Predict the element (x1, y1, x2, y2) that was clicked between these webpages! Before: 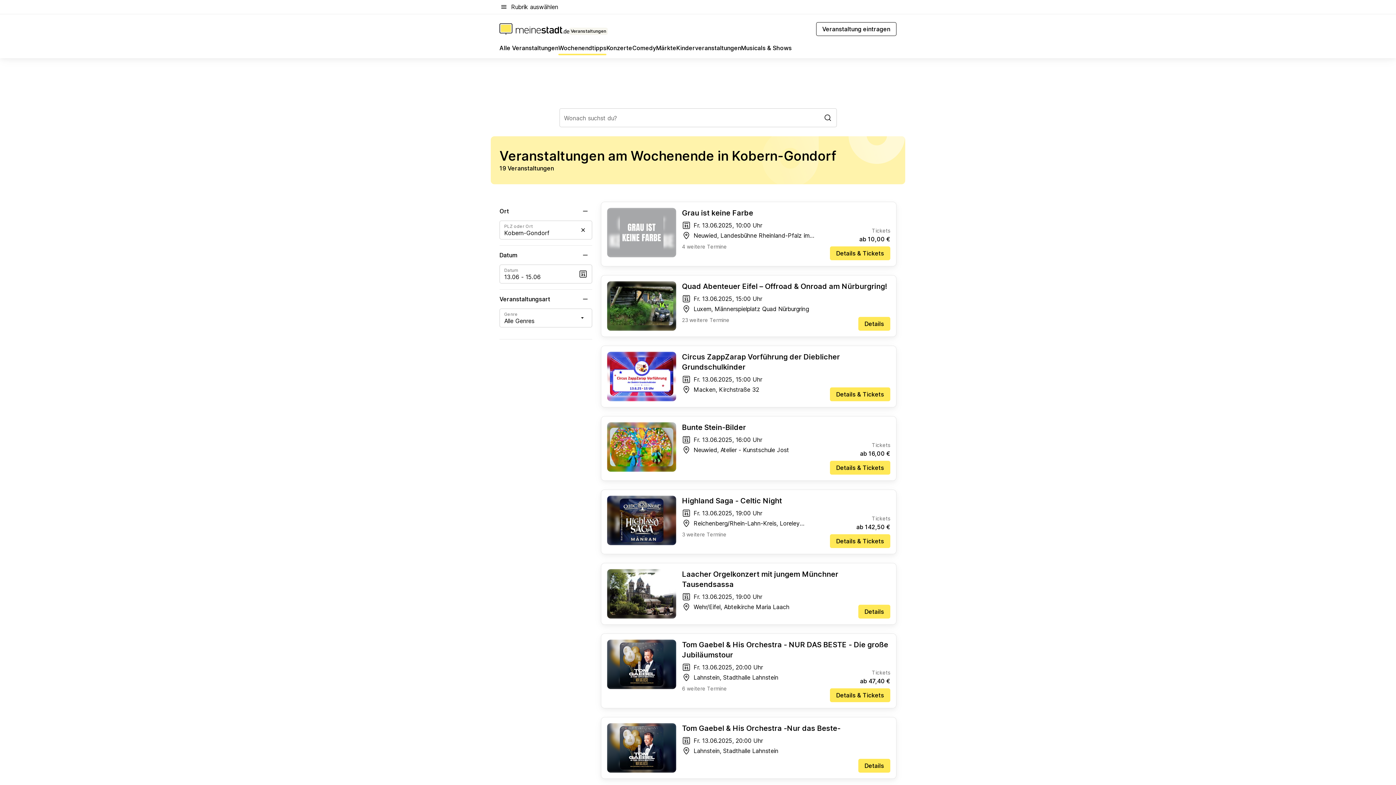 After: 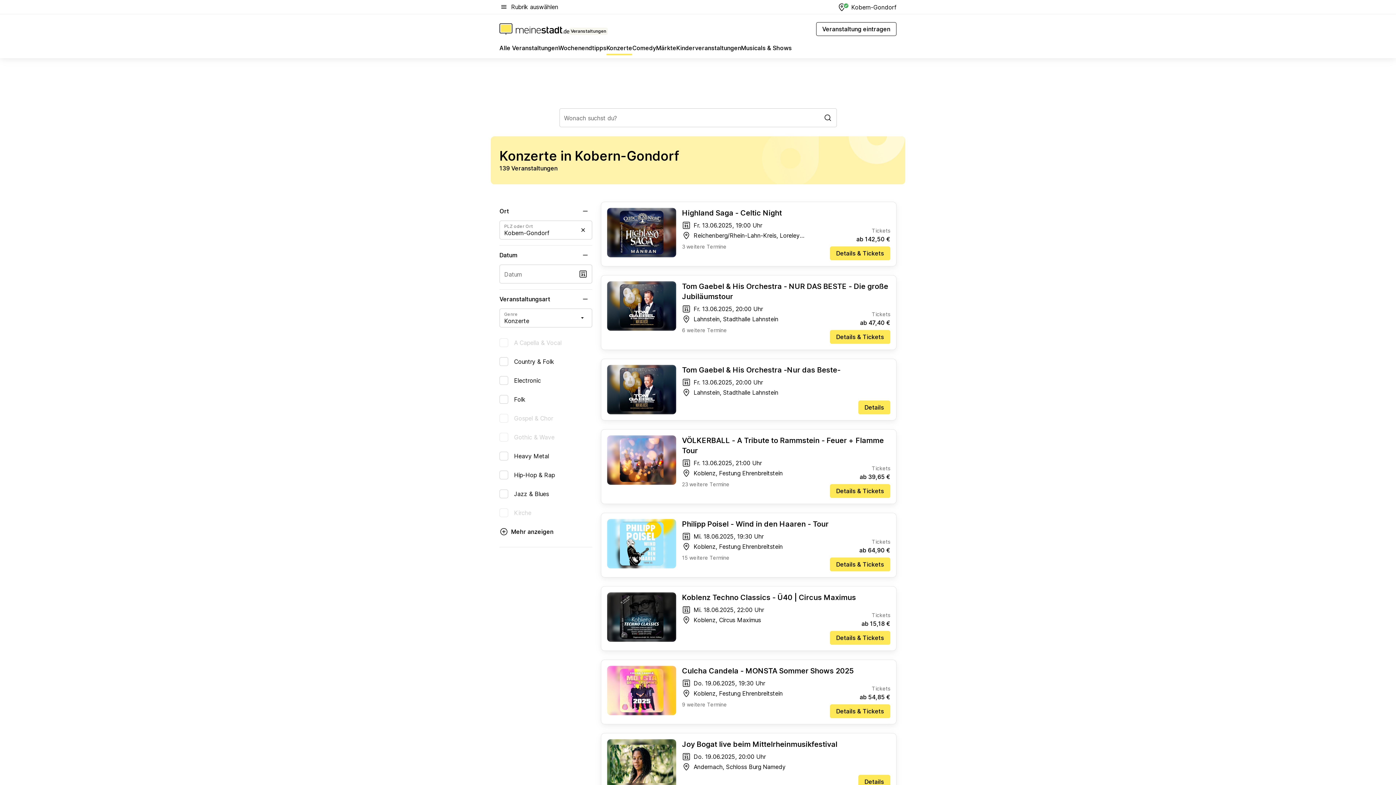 Action: label: Konzerte bbox: (606, 43, 632, 55)